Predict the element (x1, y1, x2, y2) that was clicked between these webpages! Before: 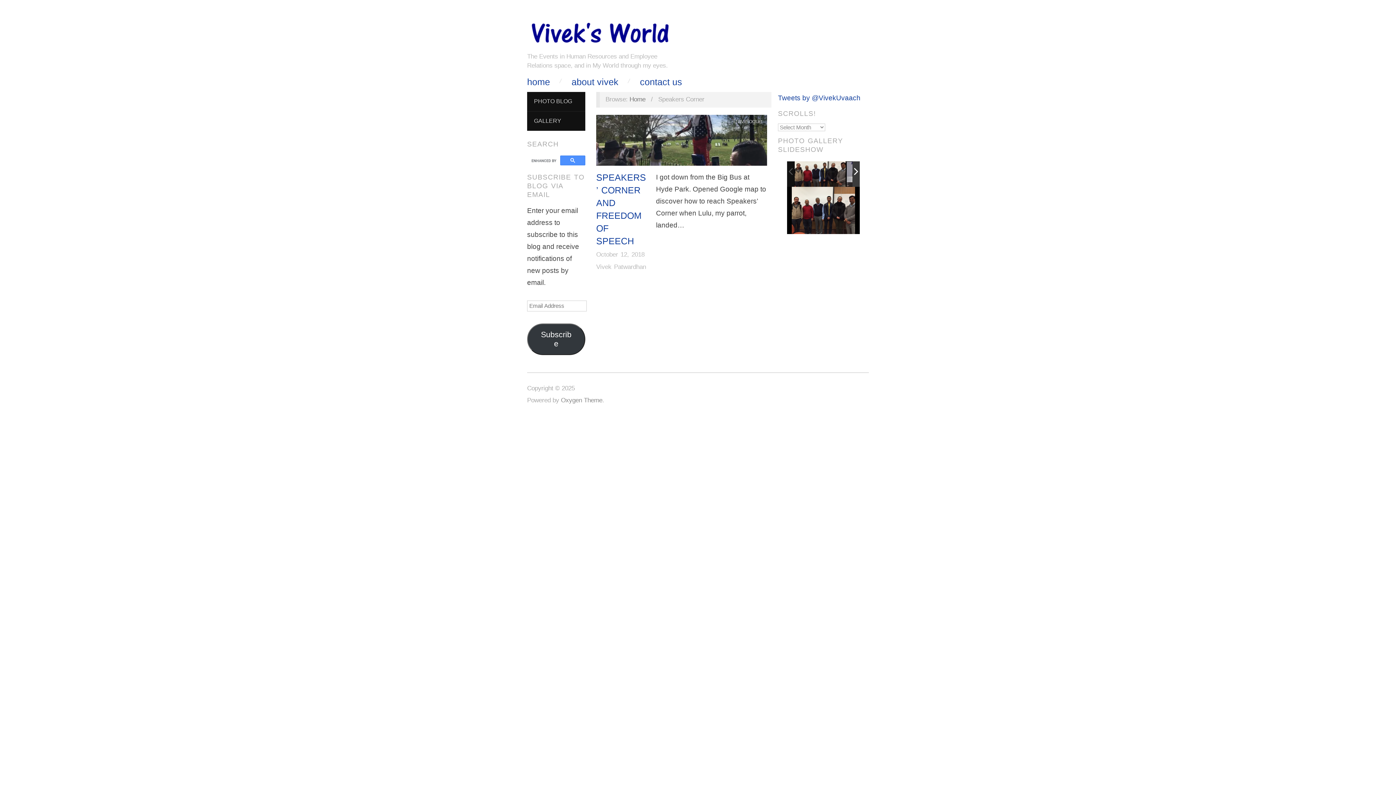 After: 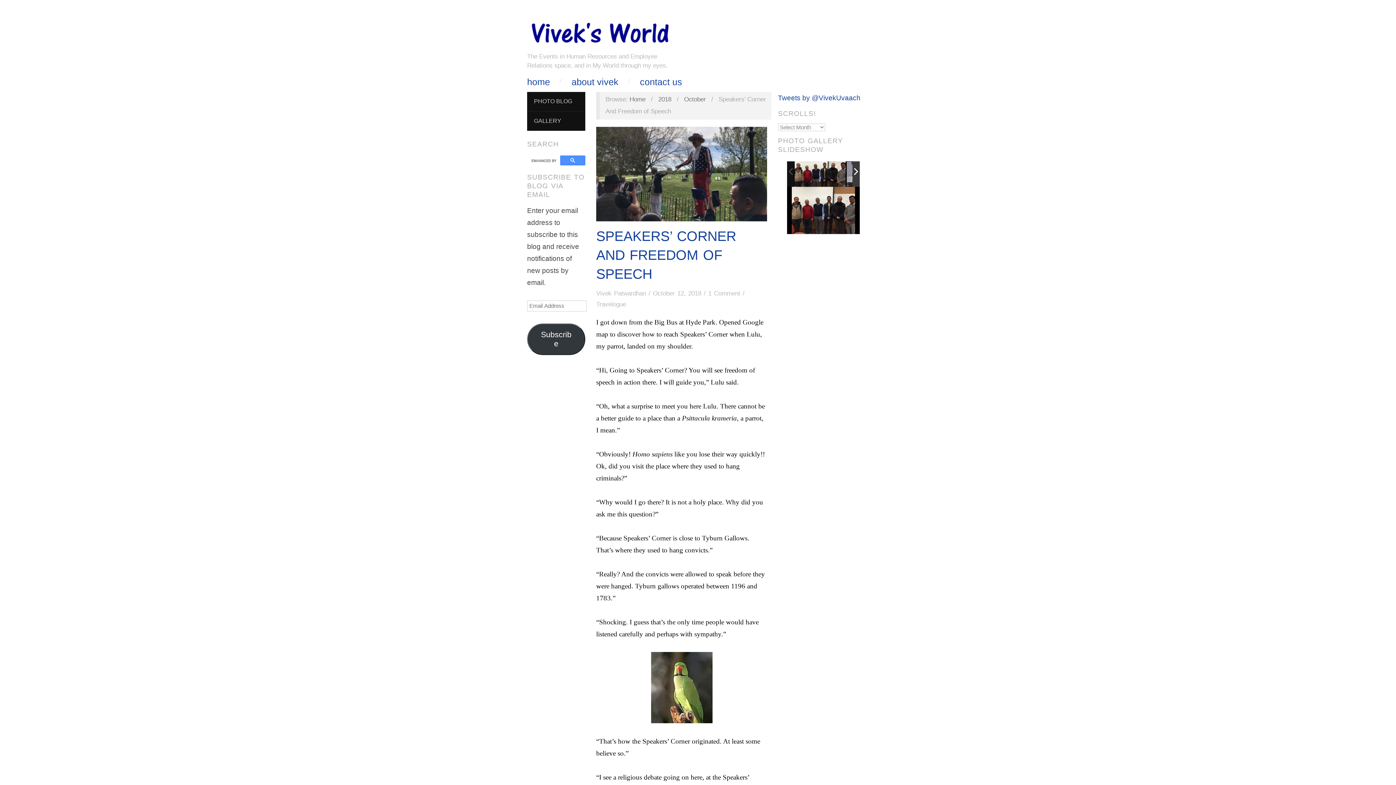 Action: bbox: (596, 250, 644, 258) label: October 12, 2018